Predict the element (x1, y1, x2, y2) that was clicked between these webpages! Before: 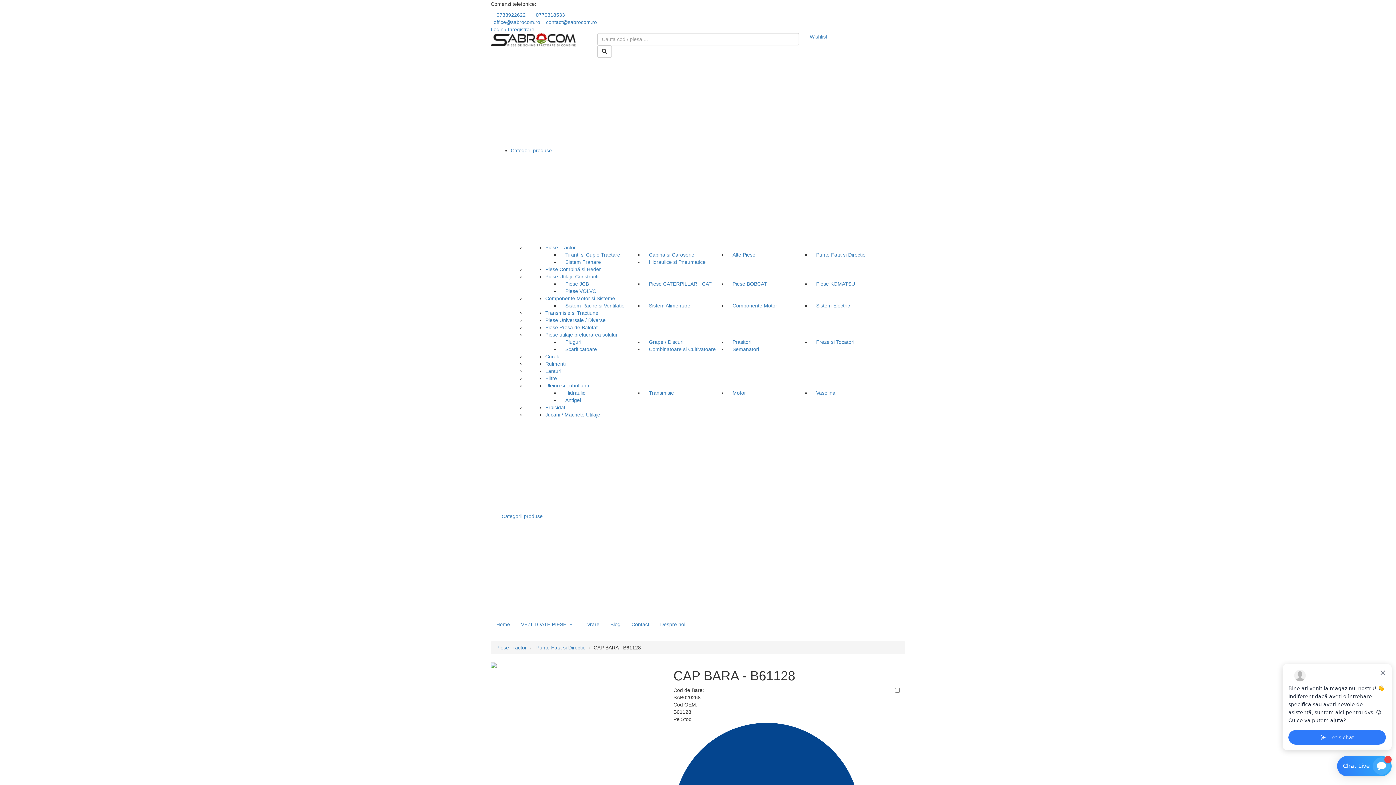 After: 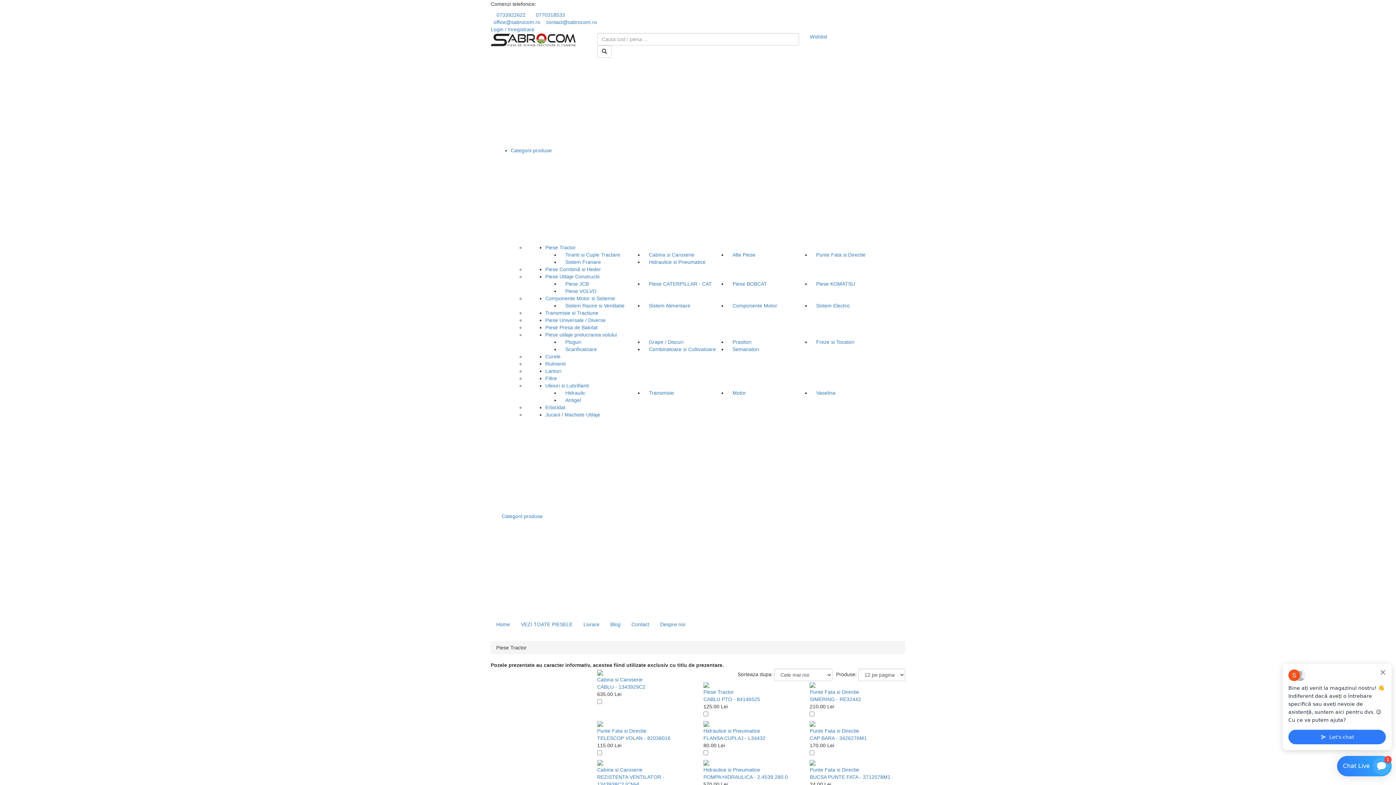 Action: label: Piese Tractor bbox: (496, 645, 526, 650)